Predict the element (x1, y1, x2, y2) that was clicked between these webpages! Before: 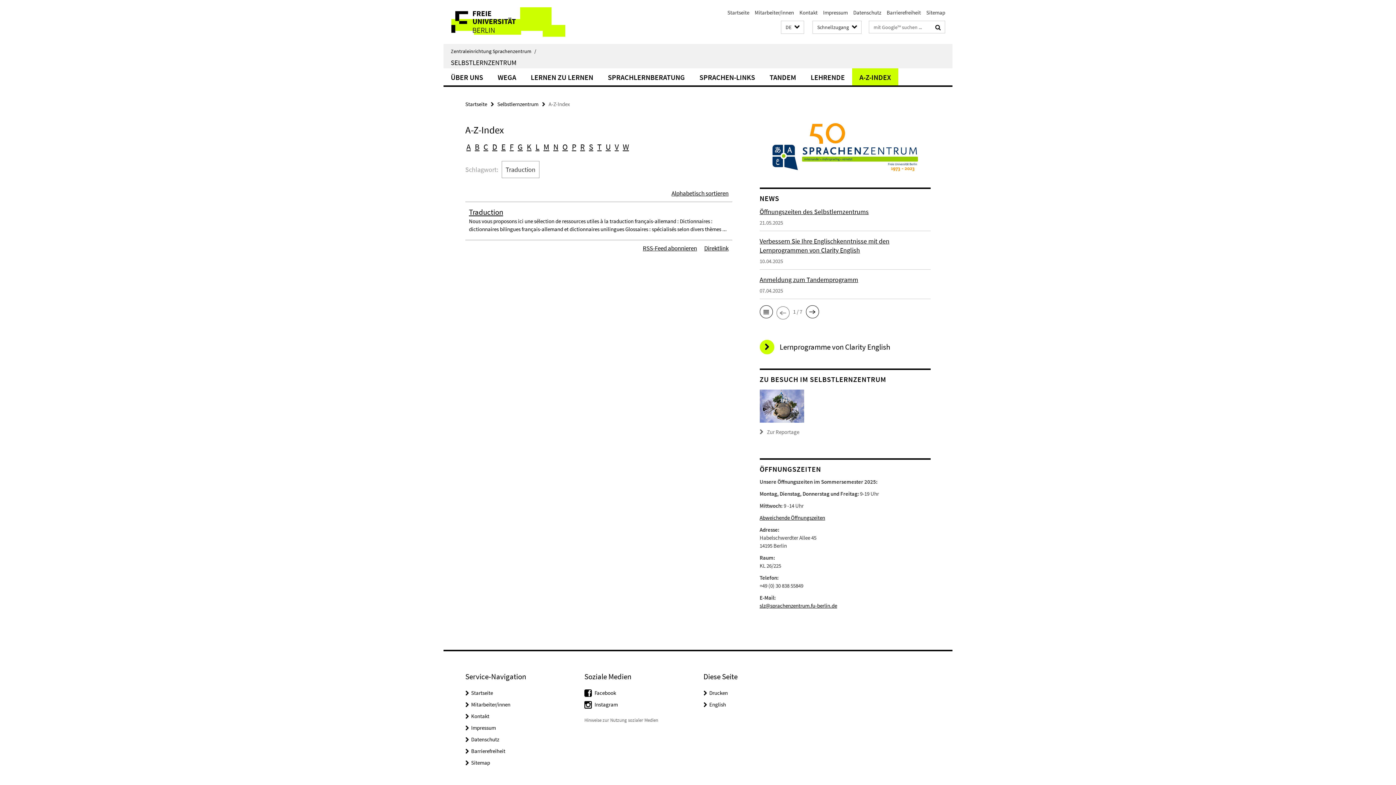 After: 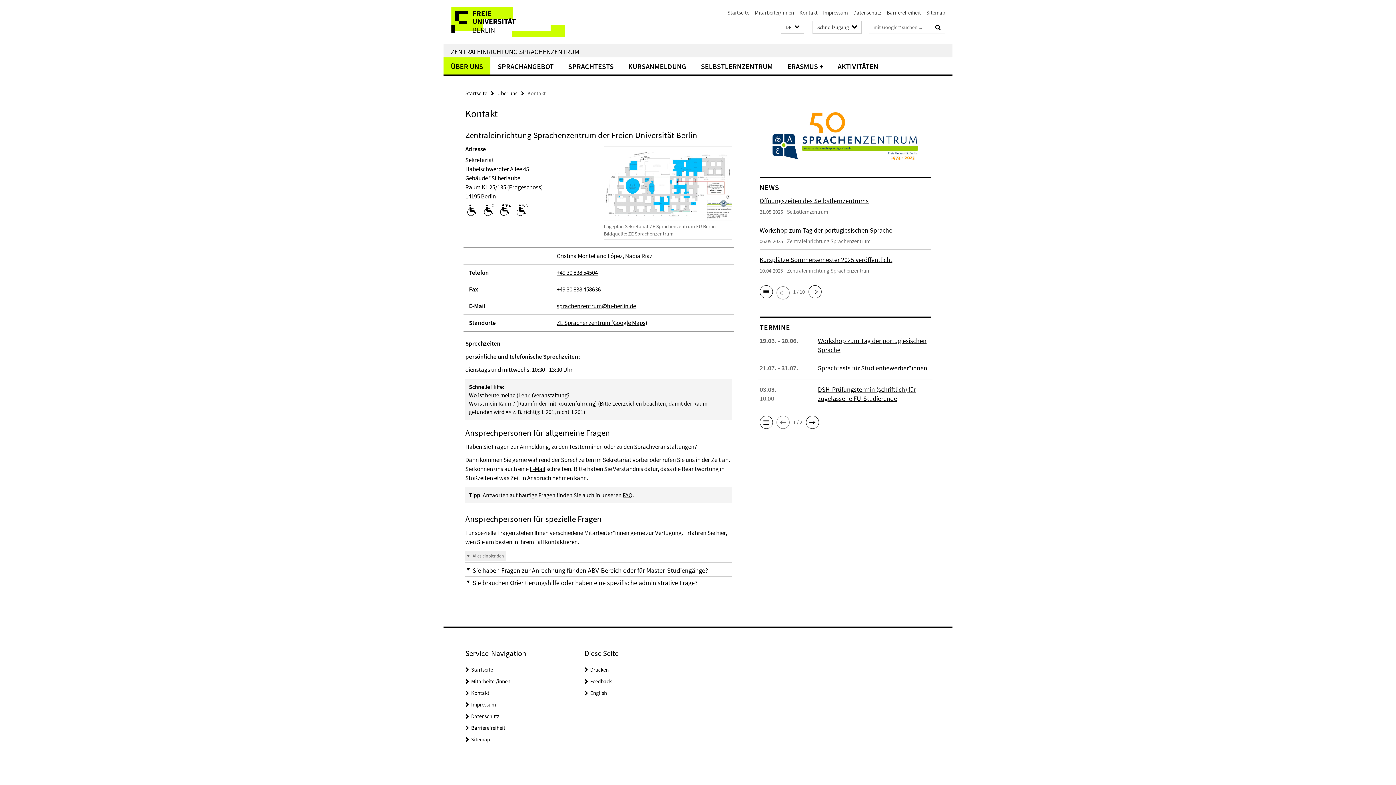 Action: bbox: (799, 9, 817, 16) label: Kontakt